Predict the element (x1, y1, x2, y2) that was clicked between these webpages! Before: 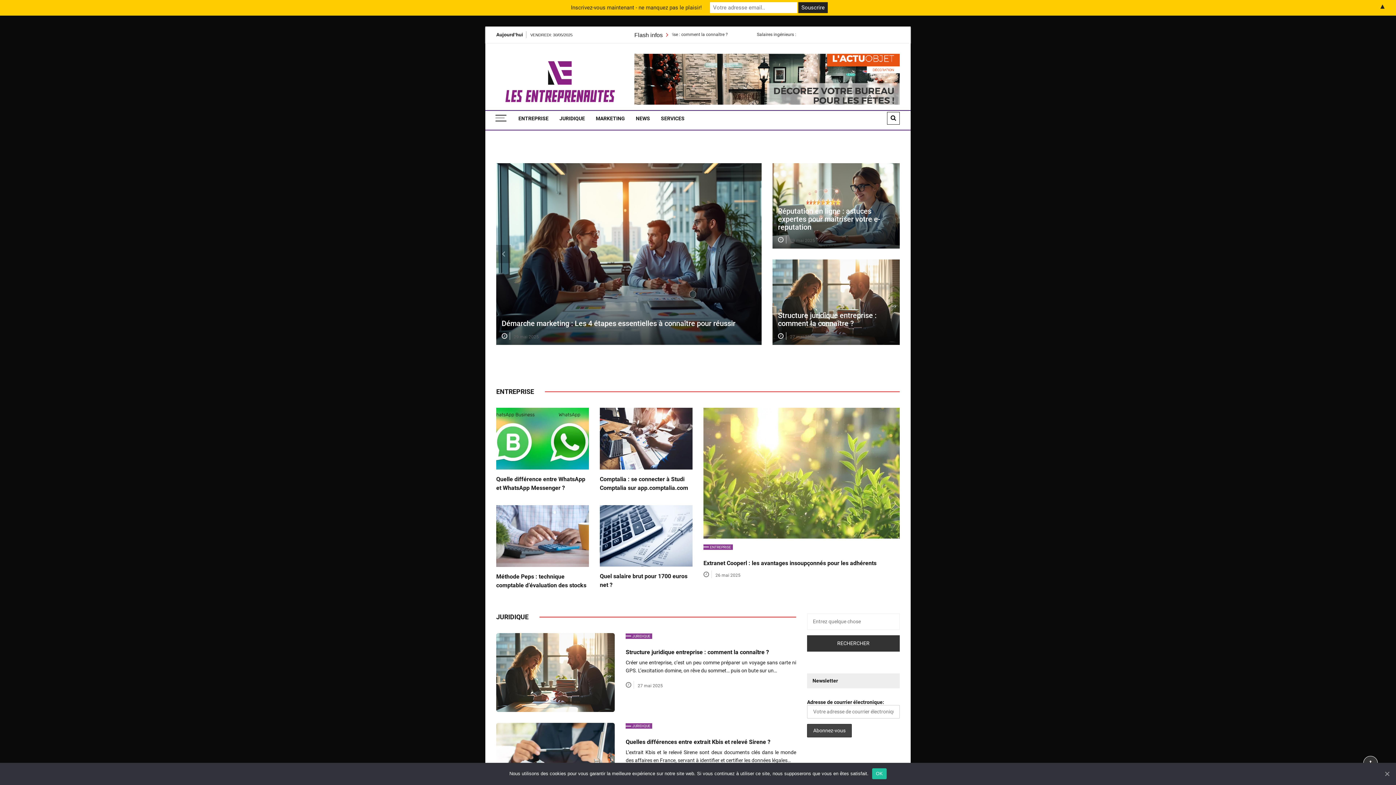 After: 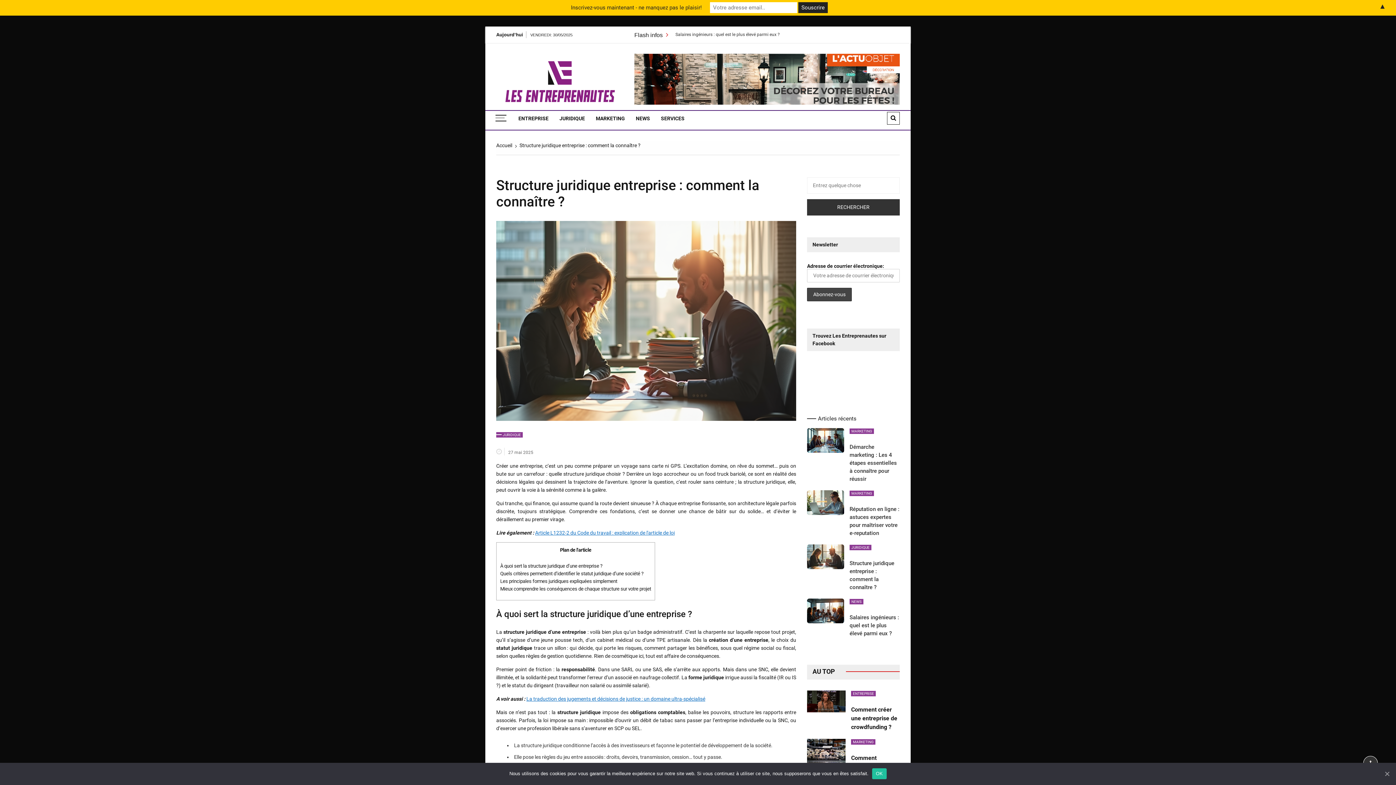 Action: label: Structure juridique entreprise : comment la connaître ? bbox: (625, 649, 769, 655)